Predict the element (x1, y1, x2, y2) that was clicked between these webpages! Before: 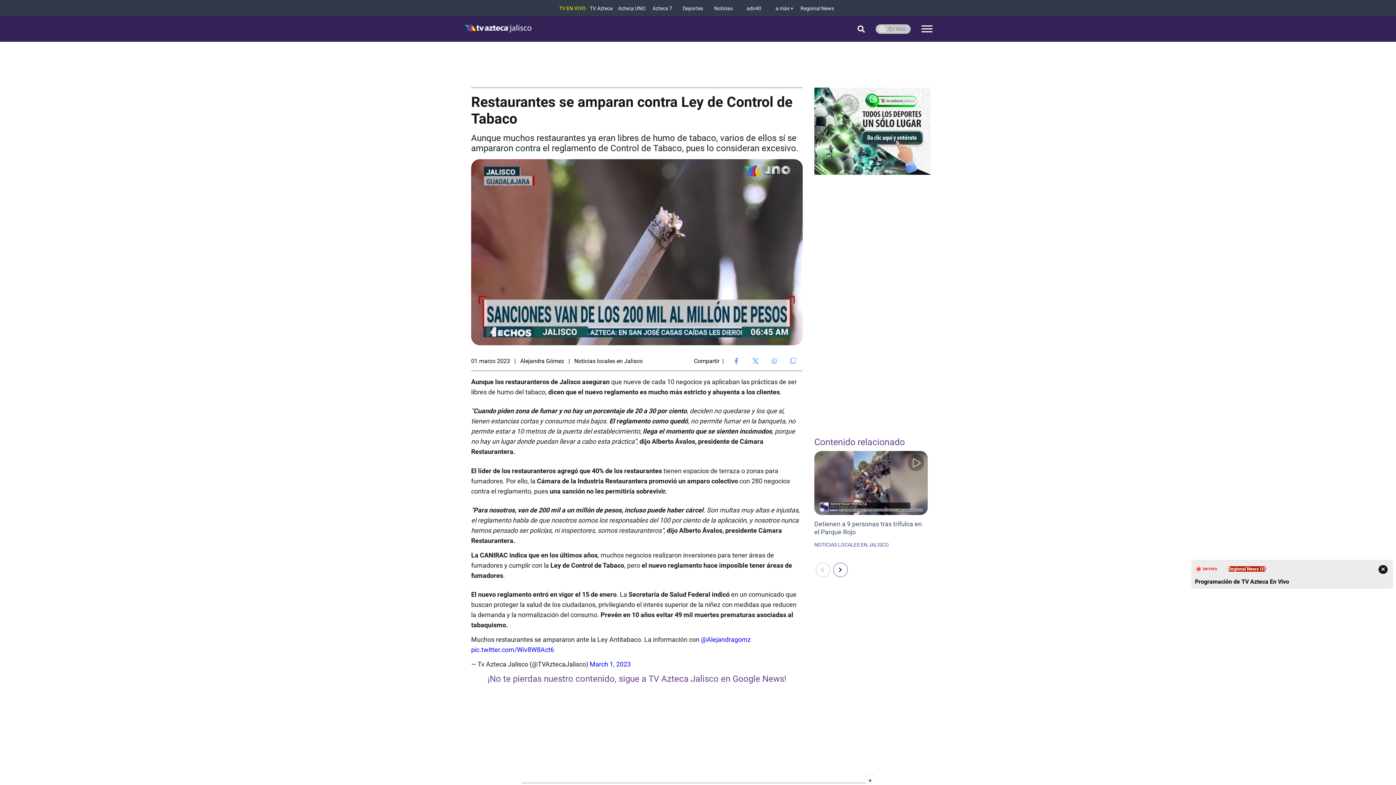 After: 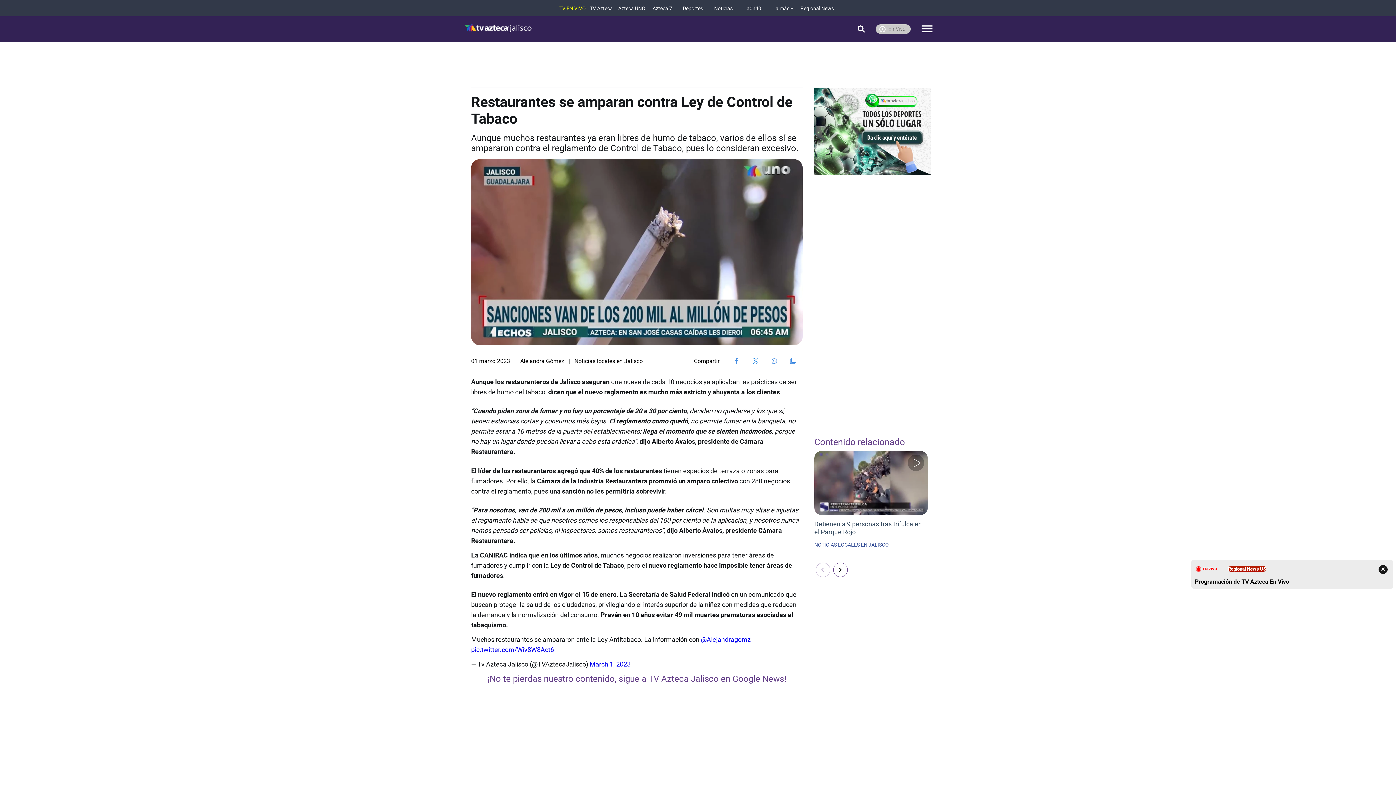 Action: bbox: (768, 358, 780, 364) label: Share on WhatsApp